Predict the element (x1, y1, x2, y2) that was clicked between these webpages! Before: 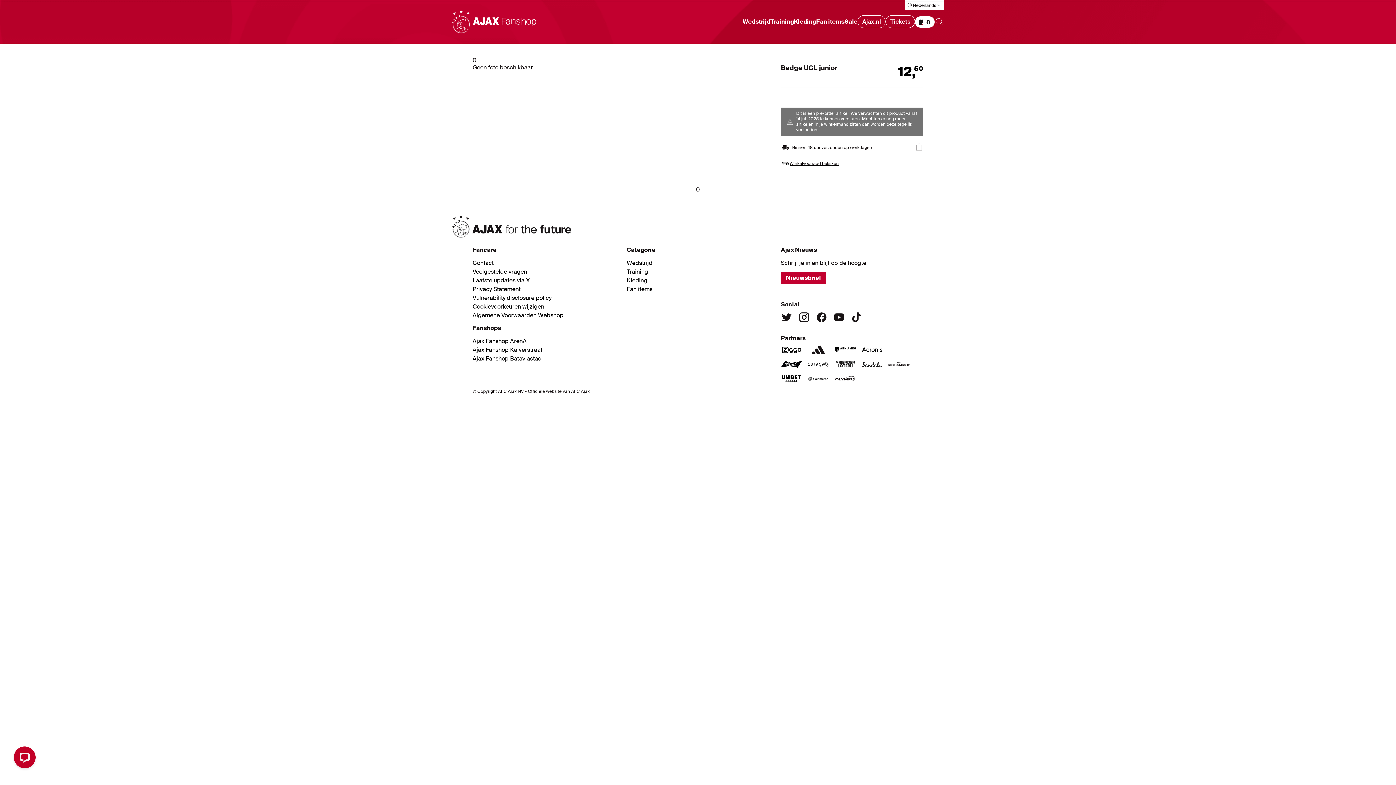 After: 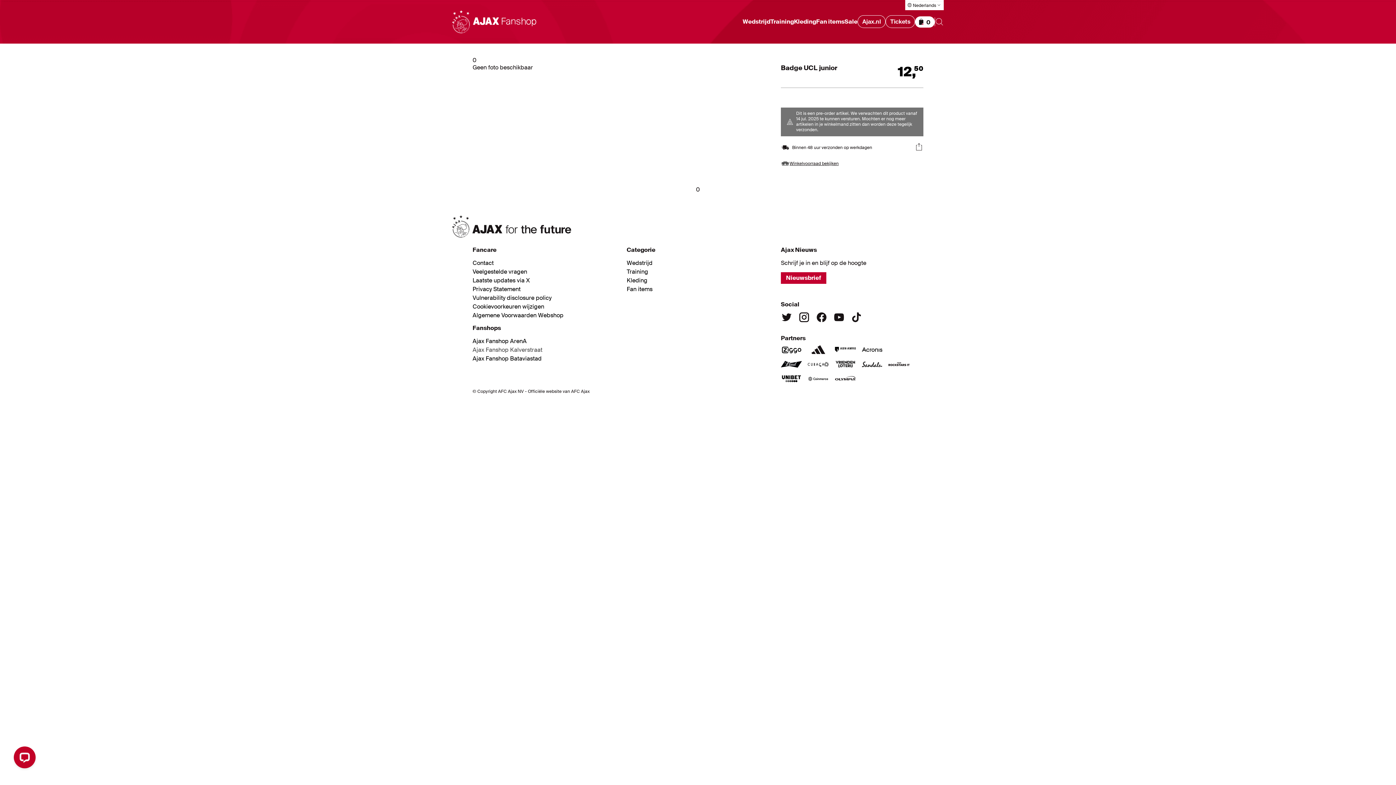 Action: bbox: (472, 346, 615, 353) label: Ajax Fanshop Kalverstraat